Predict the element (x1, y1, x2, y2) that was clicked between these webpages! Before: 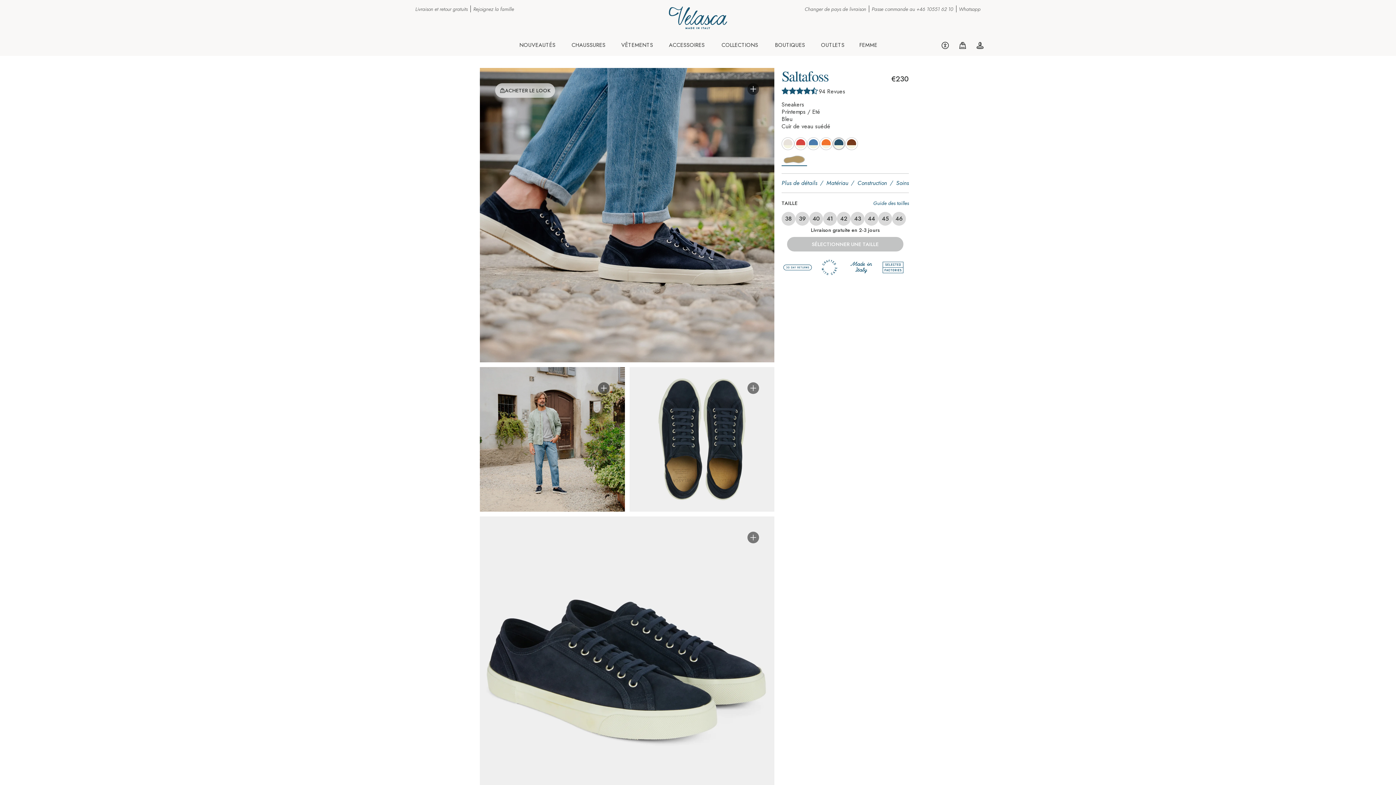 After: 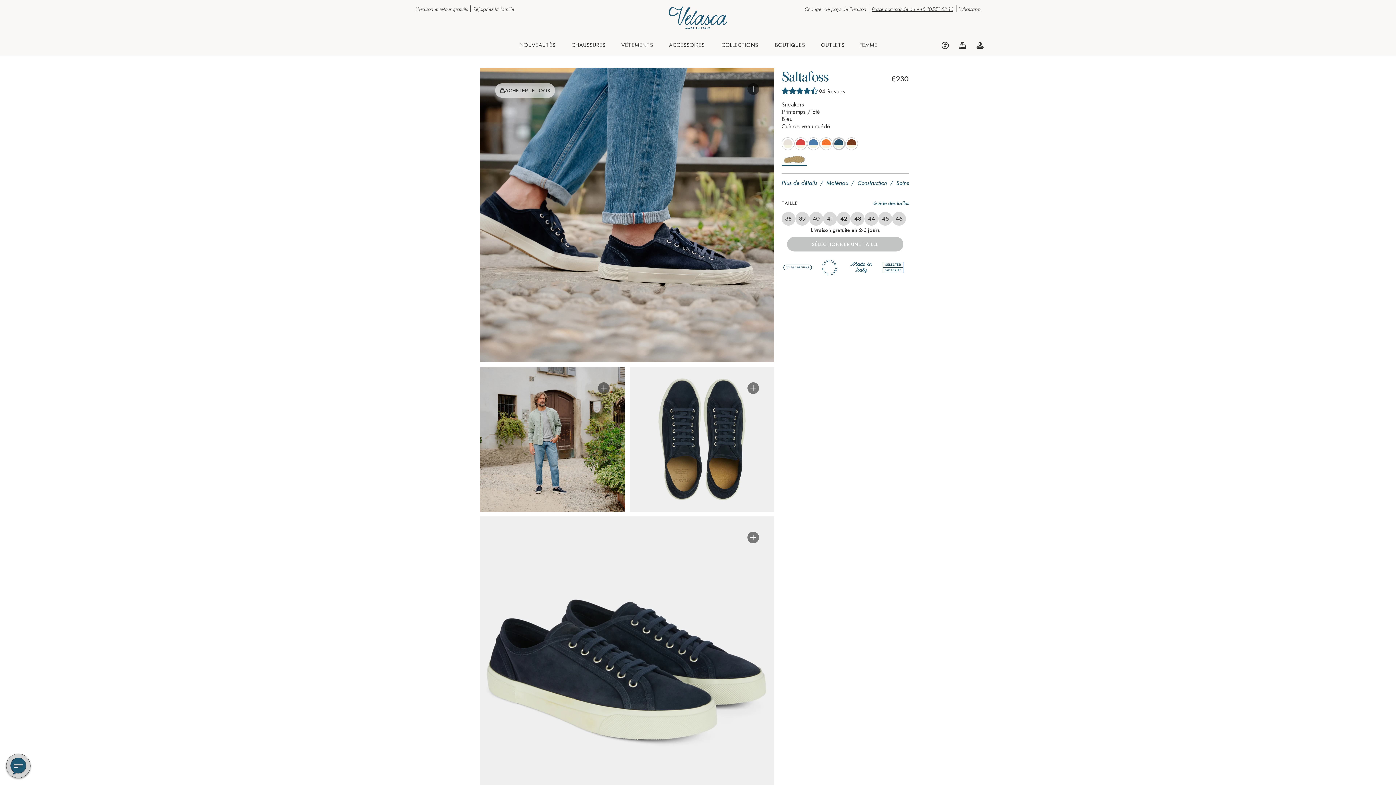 Action: bbox: (872, 2, 953, 15) label: Passe commande au +46 10551 62 10